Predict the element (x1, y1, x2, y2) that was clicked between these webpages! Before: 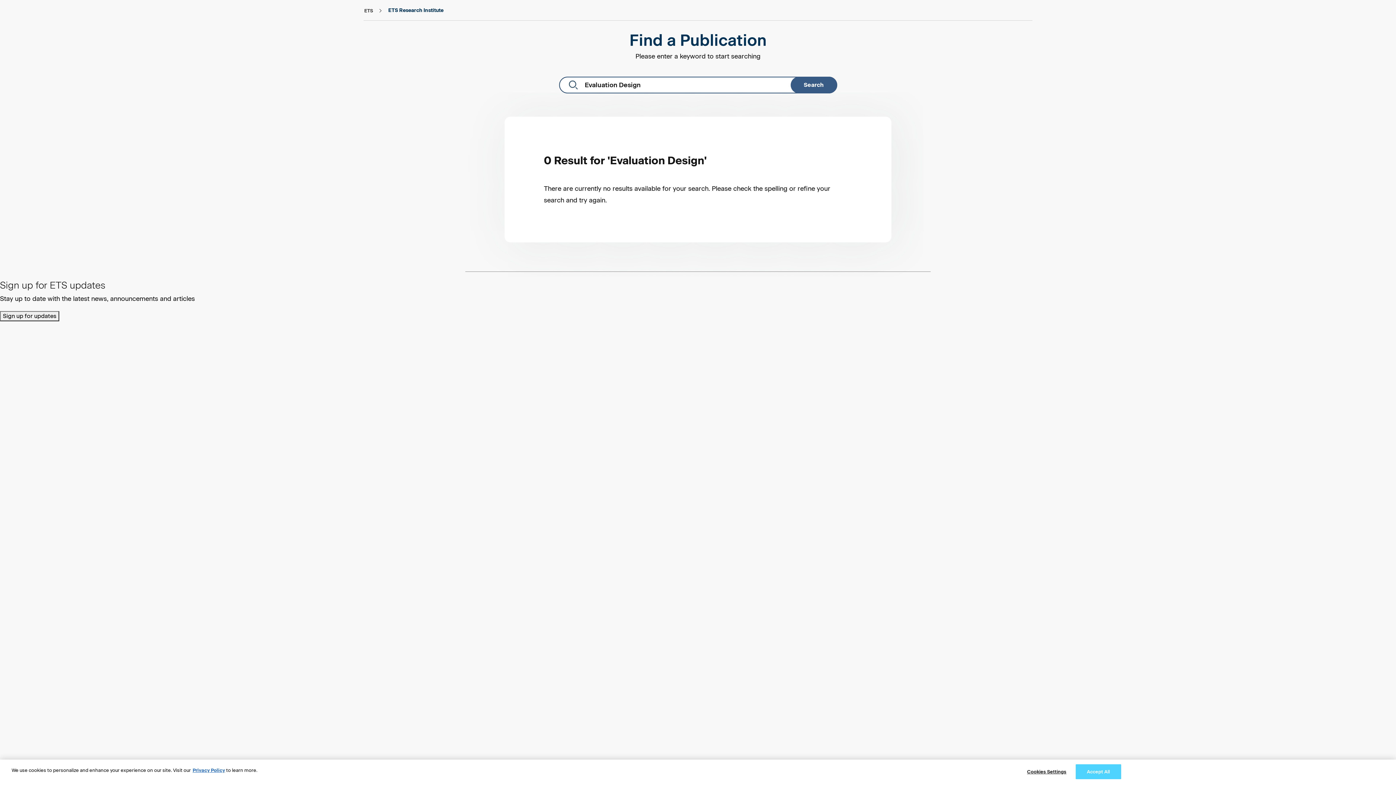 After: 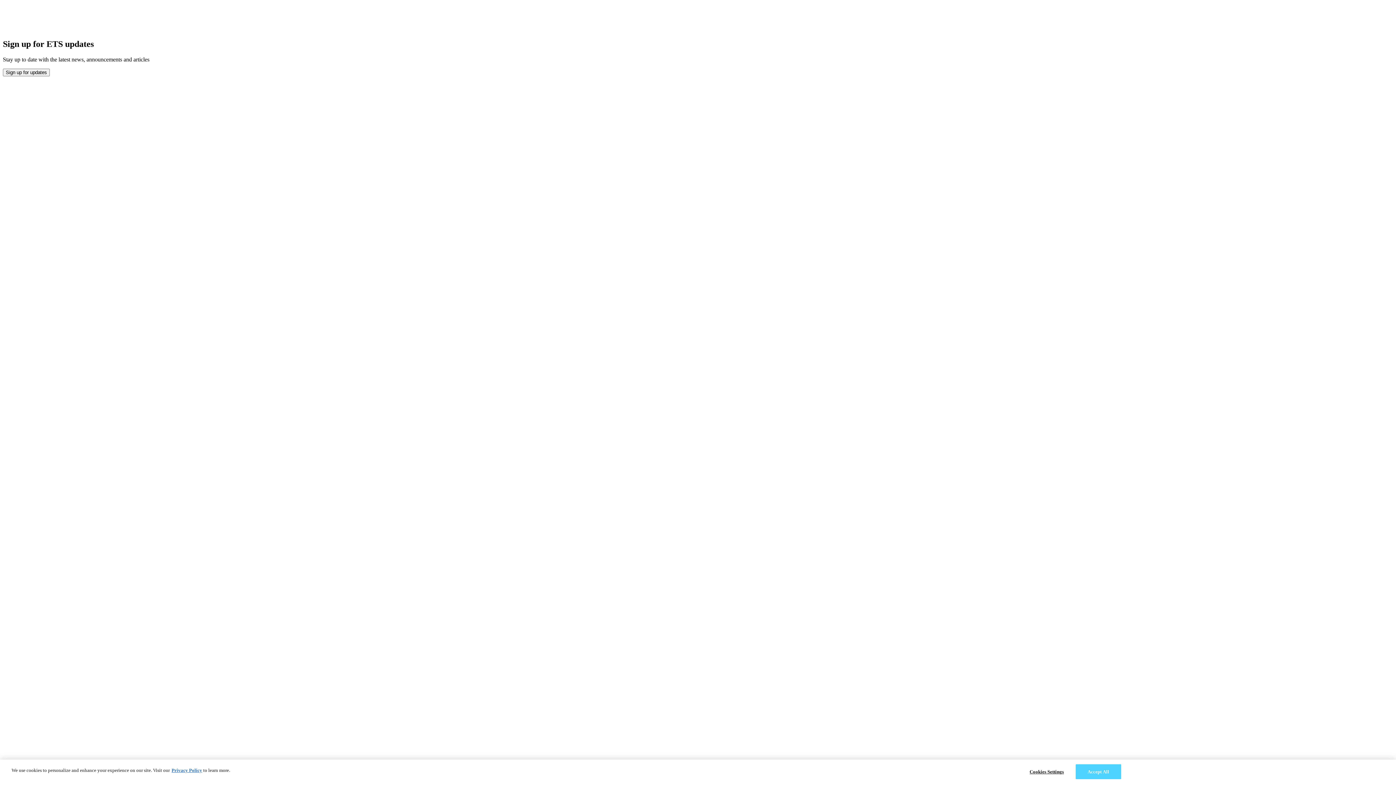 Action: label: ETS  bbox: (363, 7, 374, 14)